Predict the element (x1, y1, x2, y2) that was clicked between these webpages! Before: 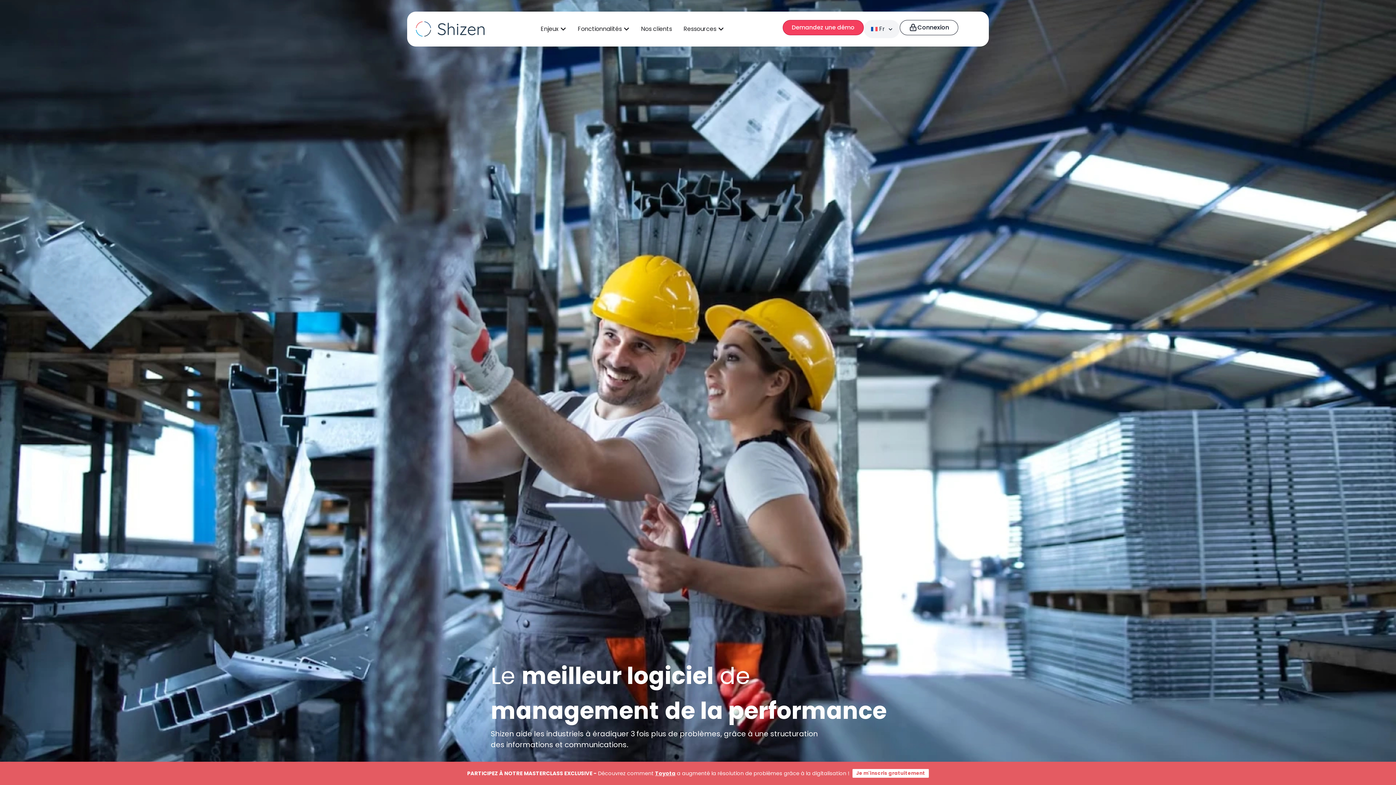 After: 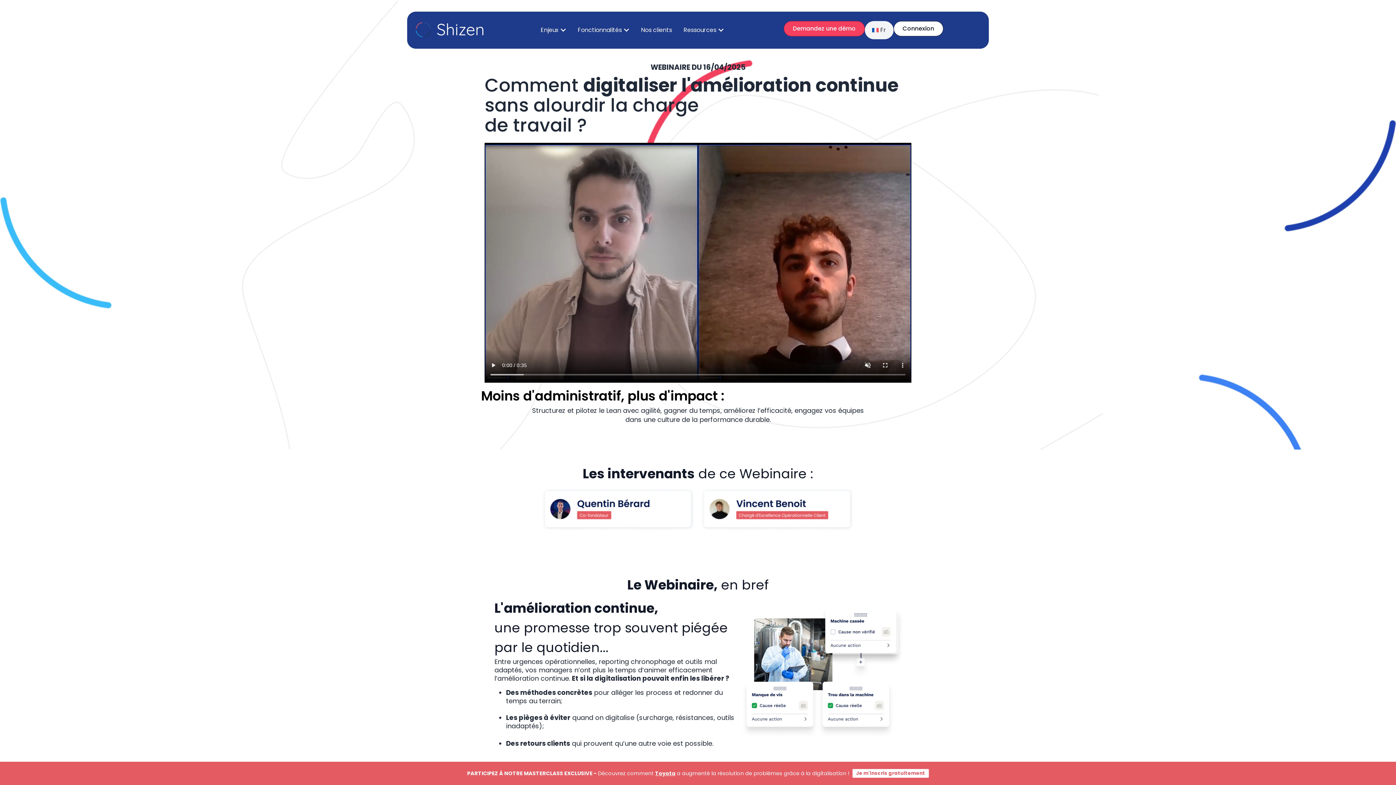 Action: bbox: (852, 769, 929, 778) label: Je m'inscris gratuitement